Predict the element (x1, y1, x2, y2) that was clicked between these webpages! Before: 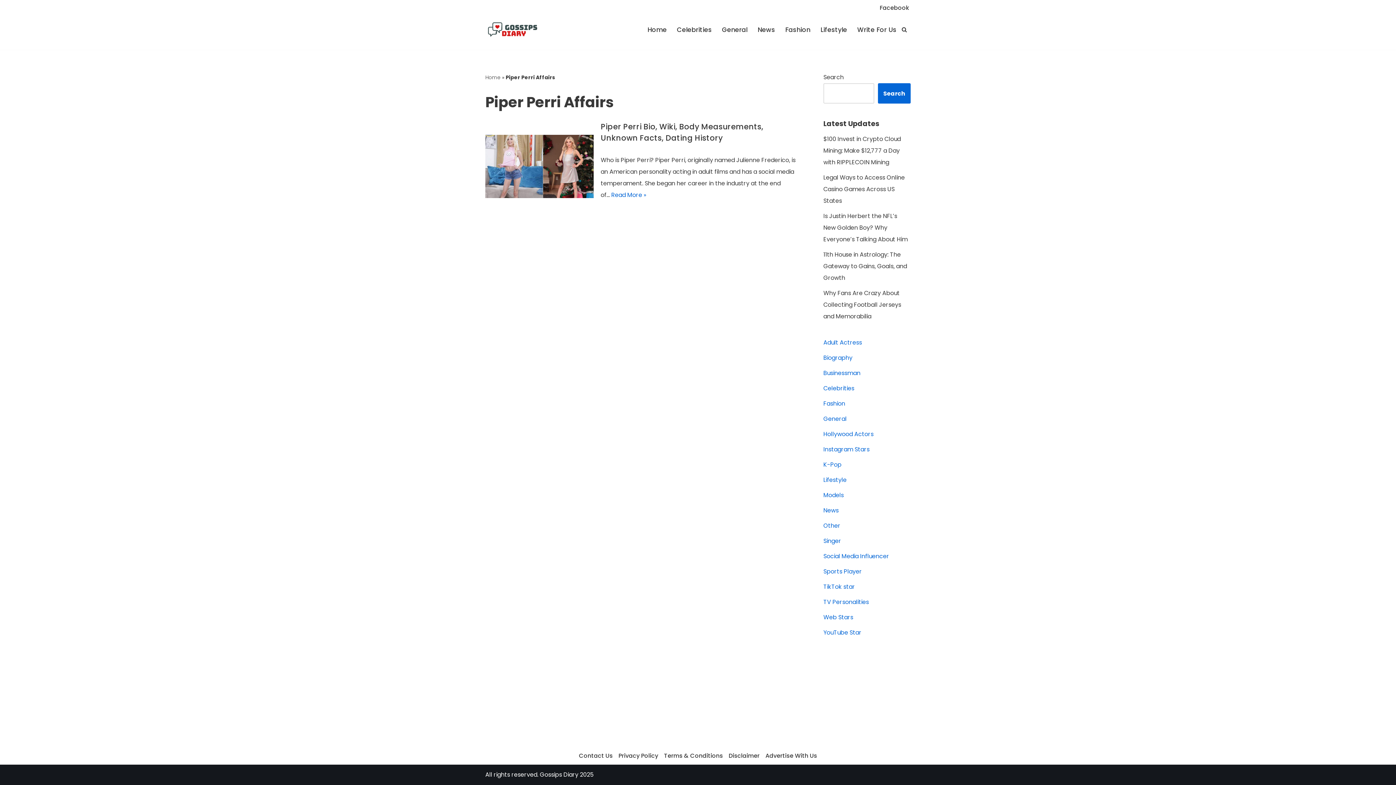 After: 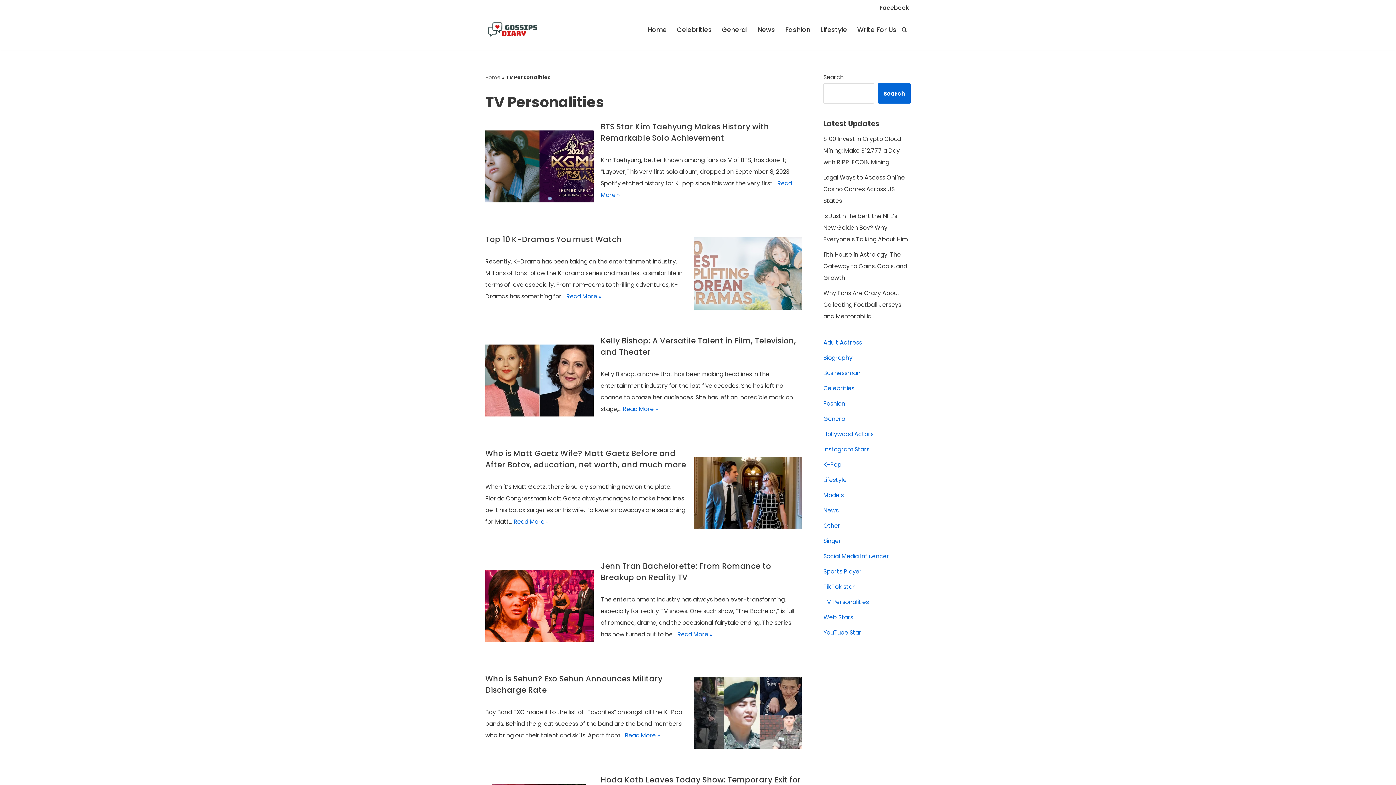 Action: label: TV Personalities bbox: (823, 598, 869, 606)